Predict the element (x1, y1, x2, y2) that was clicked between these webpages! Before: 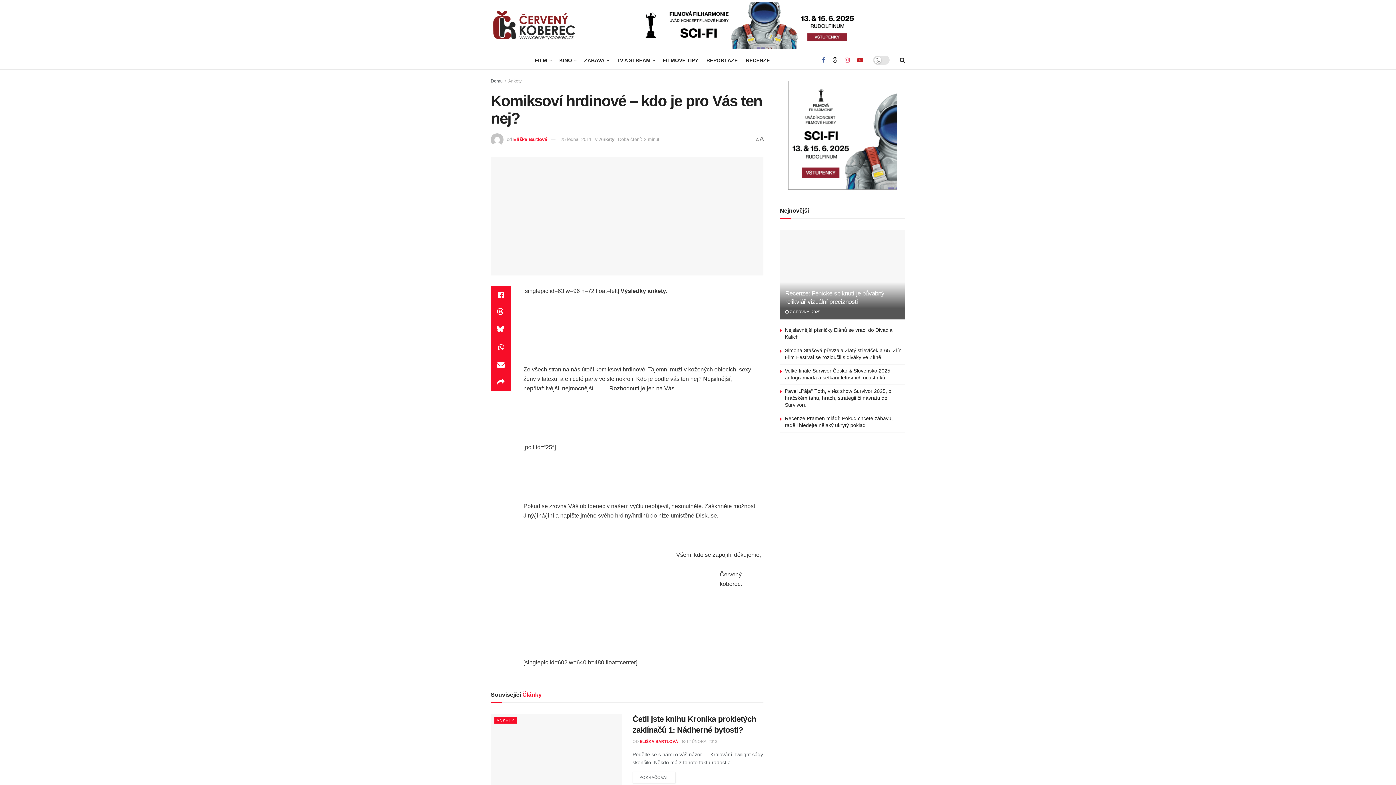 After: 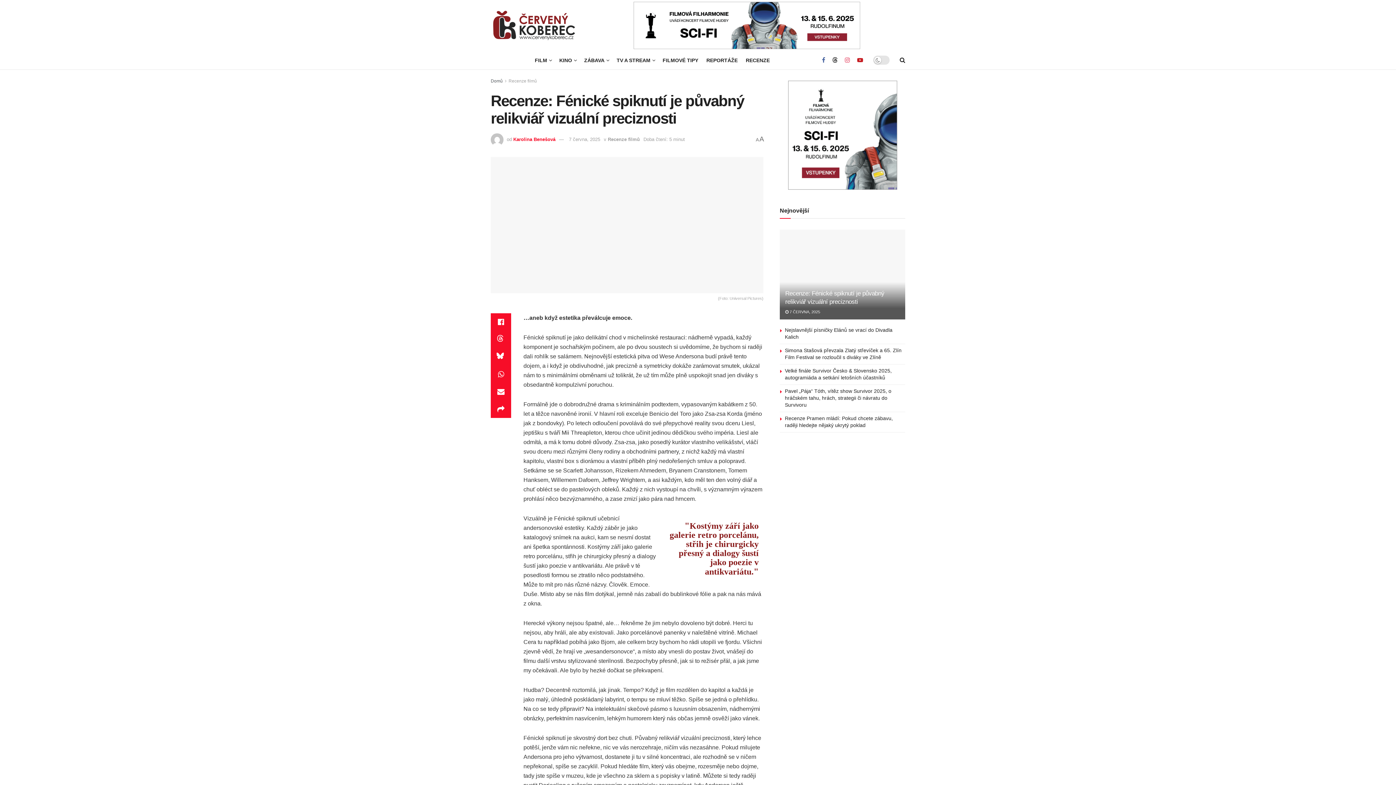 Action: label: Read article: Recenze: Fénické spiknutí je půvabný relikviář vizuální preciznosti bbox: (780, 229, 905, 319)